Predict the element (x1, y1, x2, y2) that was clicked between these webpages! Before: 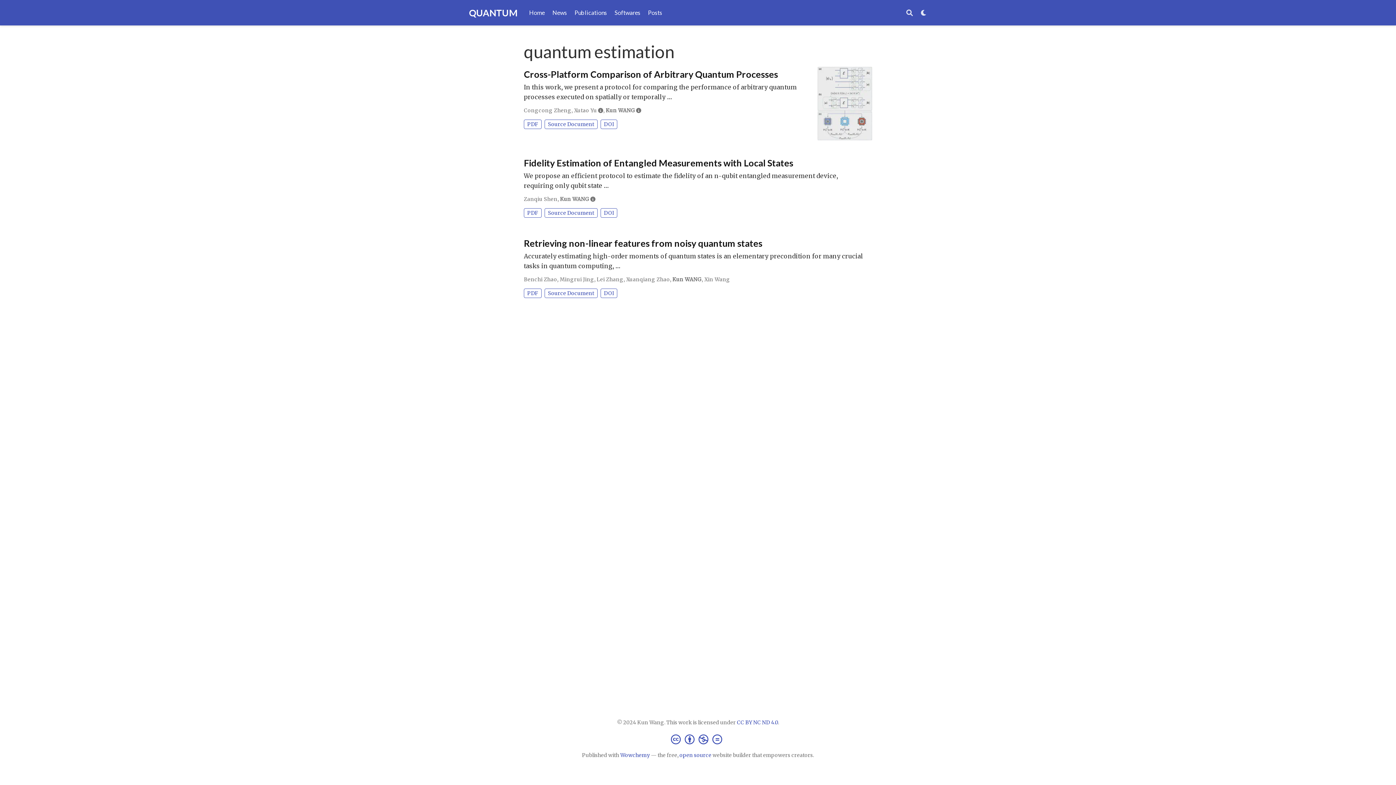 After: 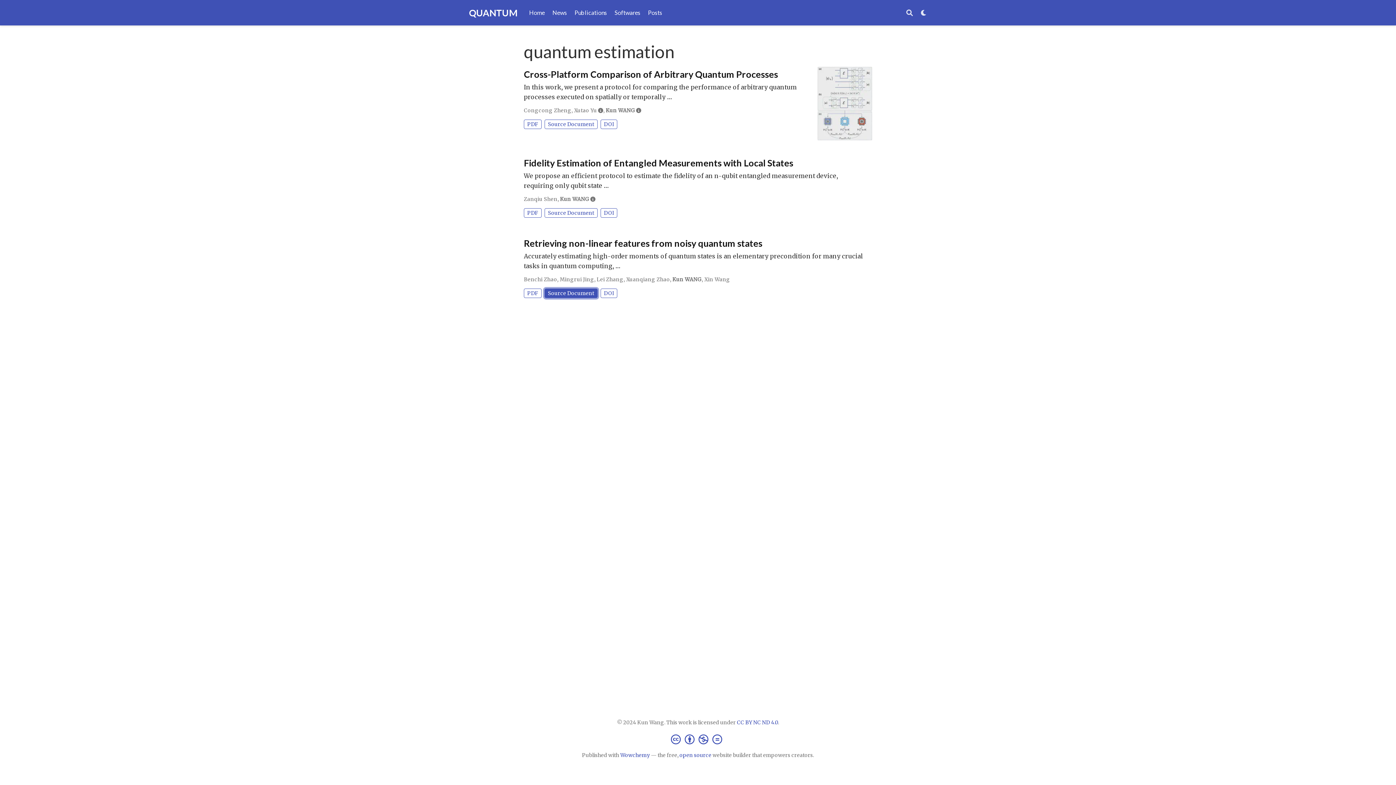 Action: label: Source Document bbox: (544, 288, 597, 298)